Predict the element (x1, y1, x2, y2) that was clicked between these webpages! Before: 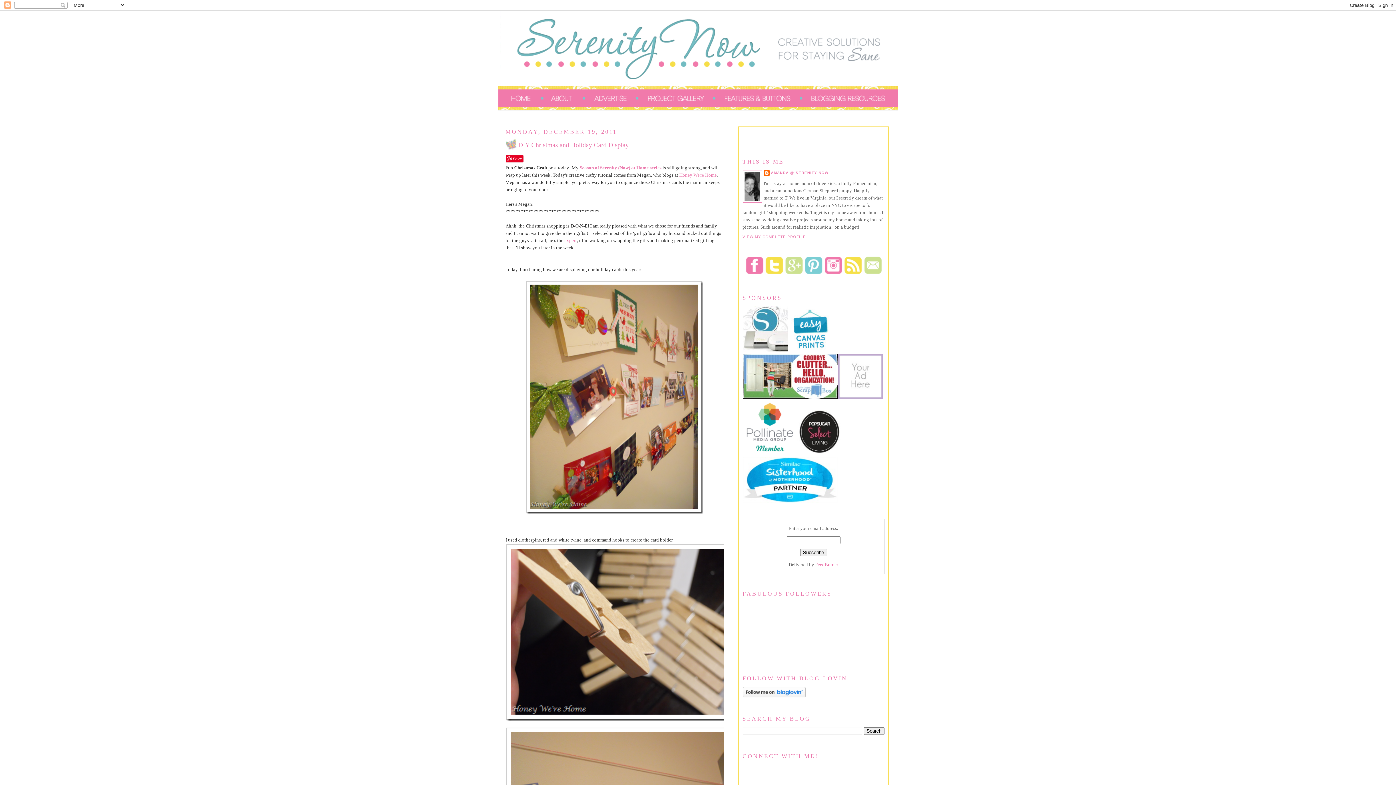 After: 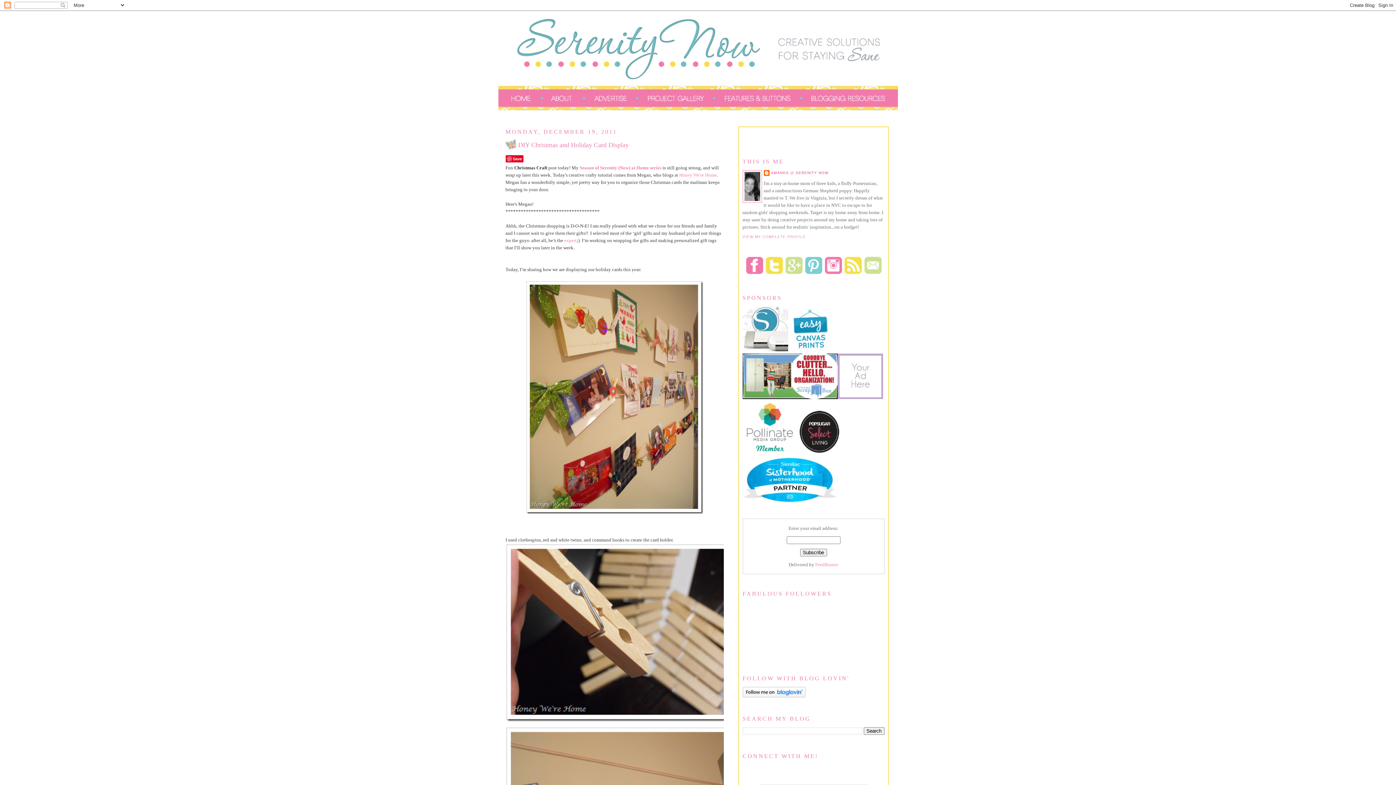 Action: bbox: (788, 347, 833, 352)